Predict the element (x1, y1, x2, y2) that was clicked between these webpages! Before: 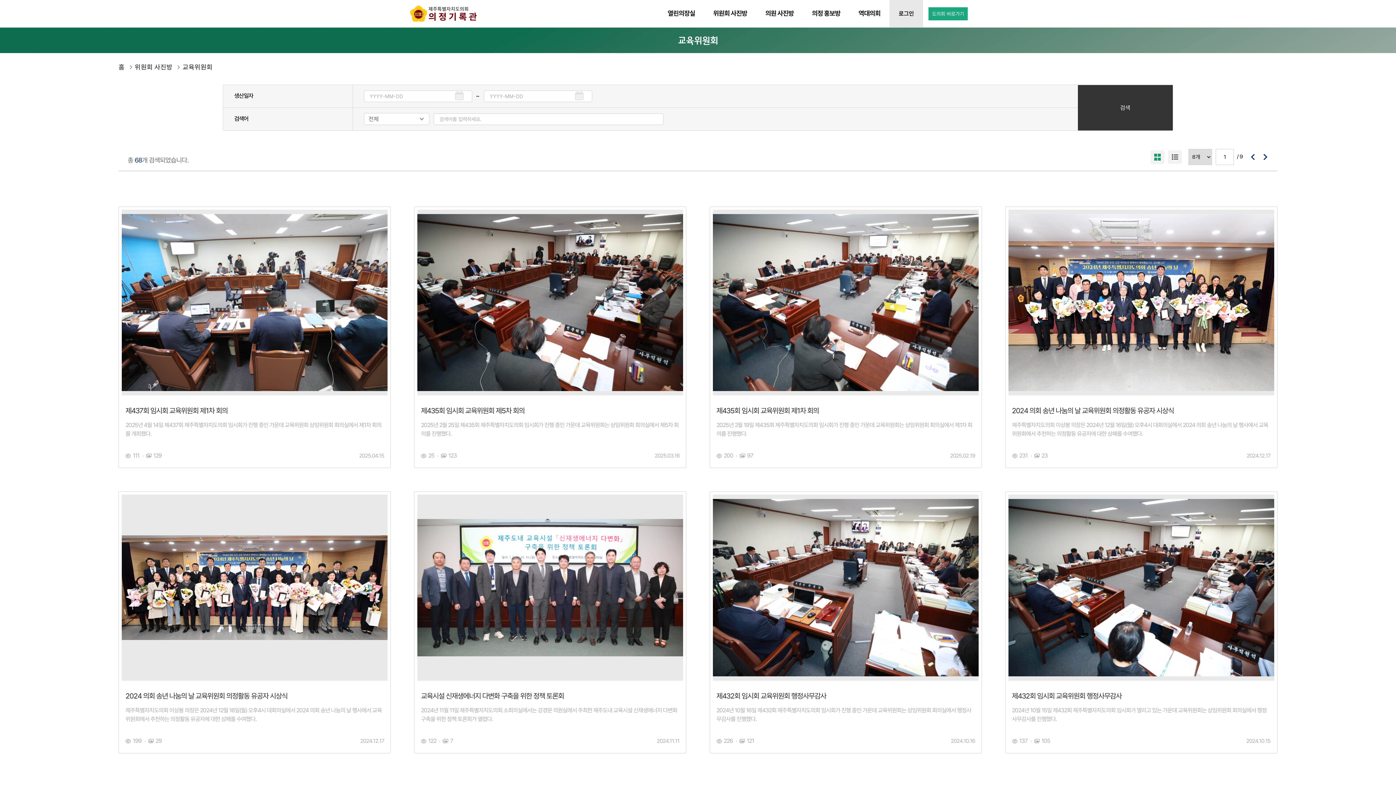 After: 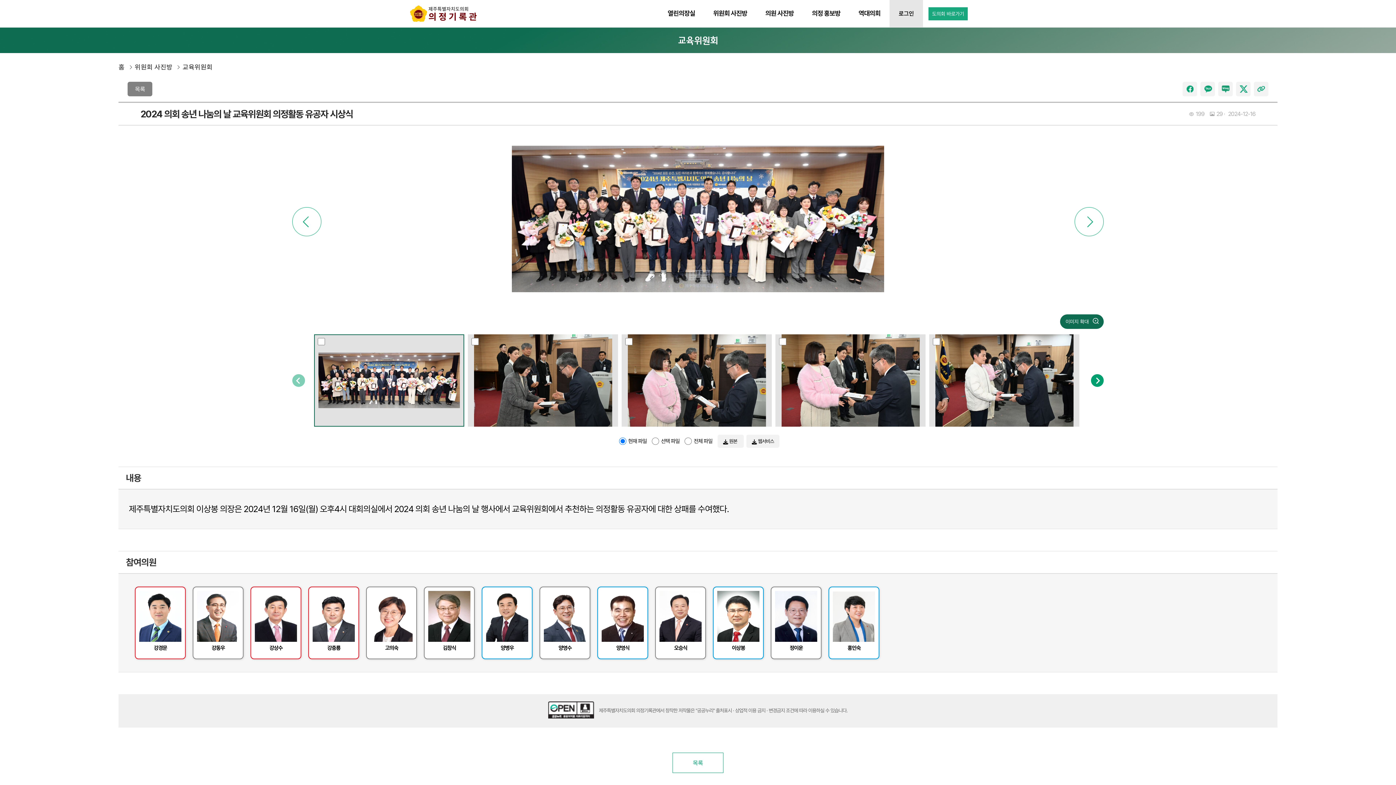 Action: bbox: (118, 491, 391, 753) label: 2024 의회 송년 나눔의 날 교육위원회 의정활동 유공자 시상식

제주특별자치도의회 이상봉 의장은 2024년 12월 16일(월) 오후4시 대회의실에서 2024 의회 송년 나눔의 날 행사에서 교육위원회에서 추천하는 의정활동 유공자에 대한 상패를 수여했다.
199 29
2024.12.17